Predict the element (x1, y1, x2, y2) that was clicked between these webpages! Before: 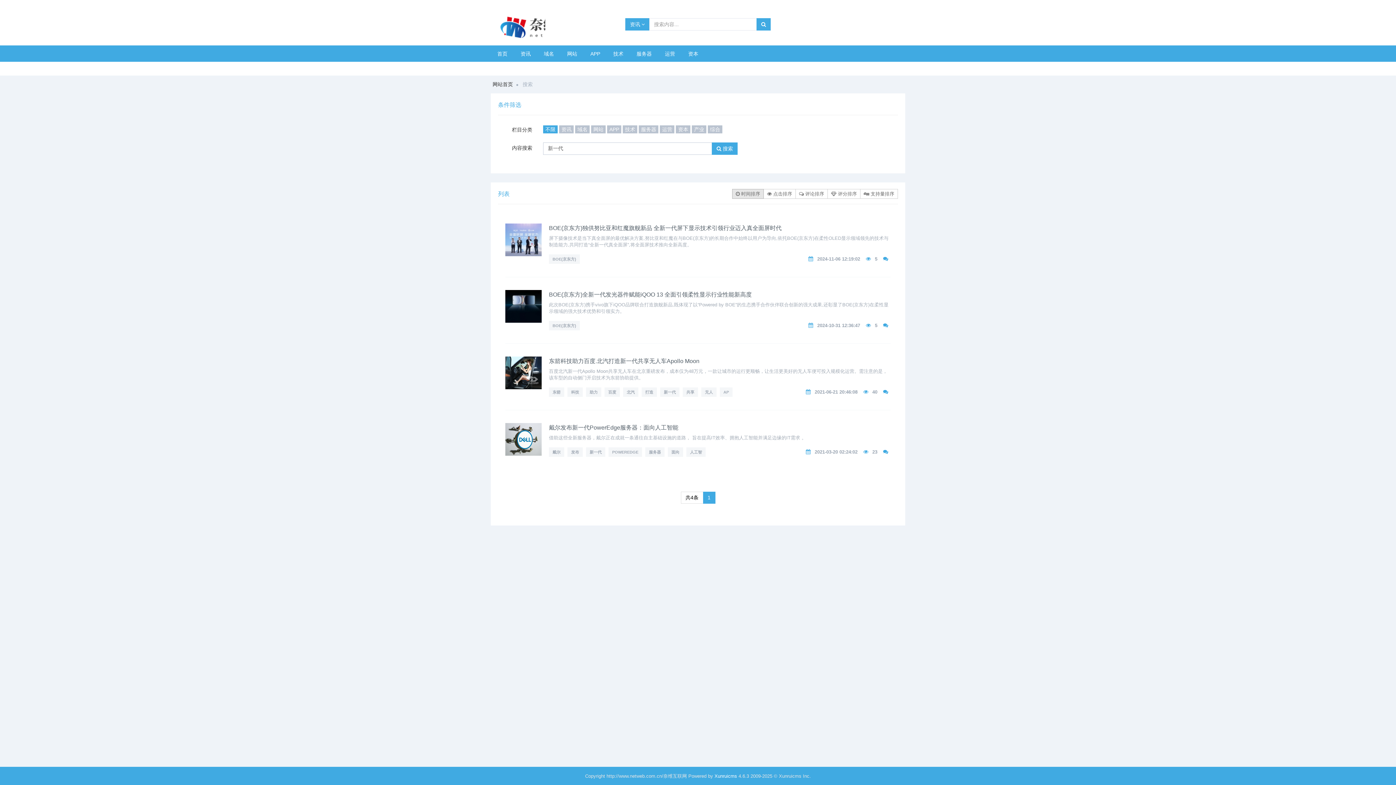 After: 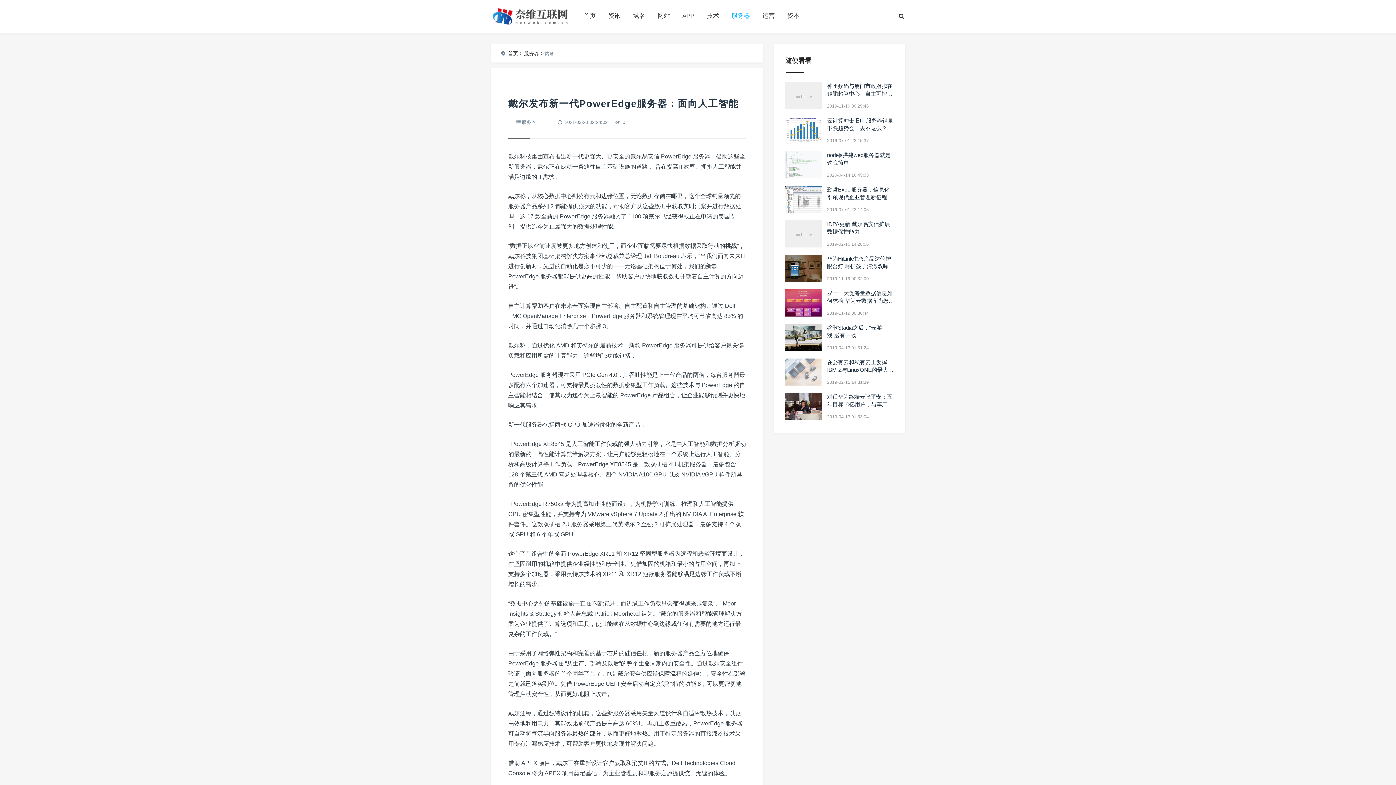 Action: label: 戴尔发布新一代PowerEdge服务器：面向人工智能 bbox: (549, 424, 678, 430)